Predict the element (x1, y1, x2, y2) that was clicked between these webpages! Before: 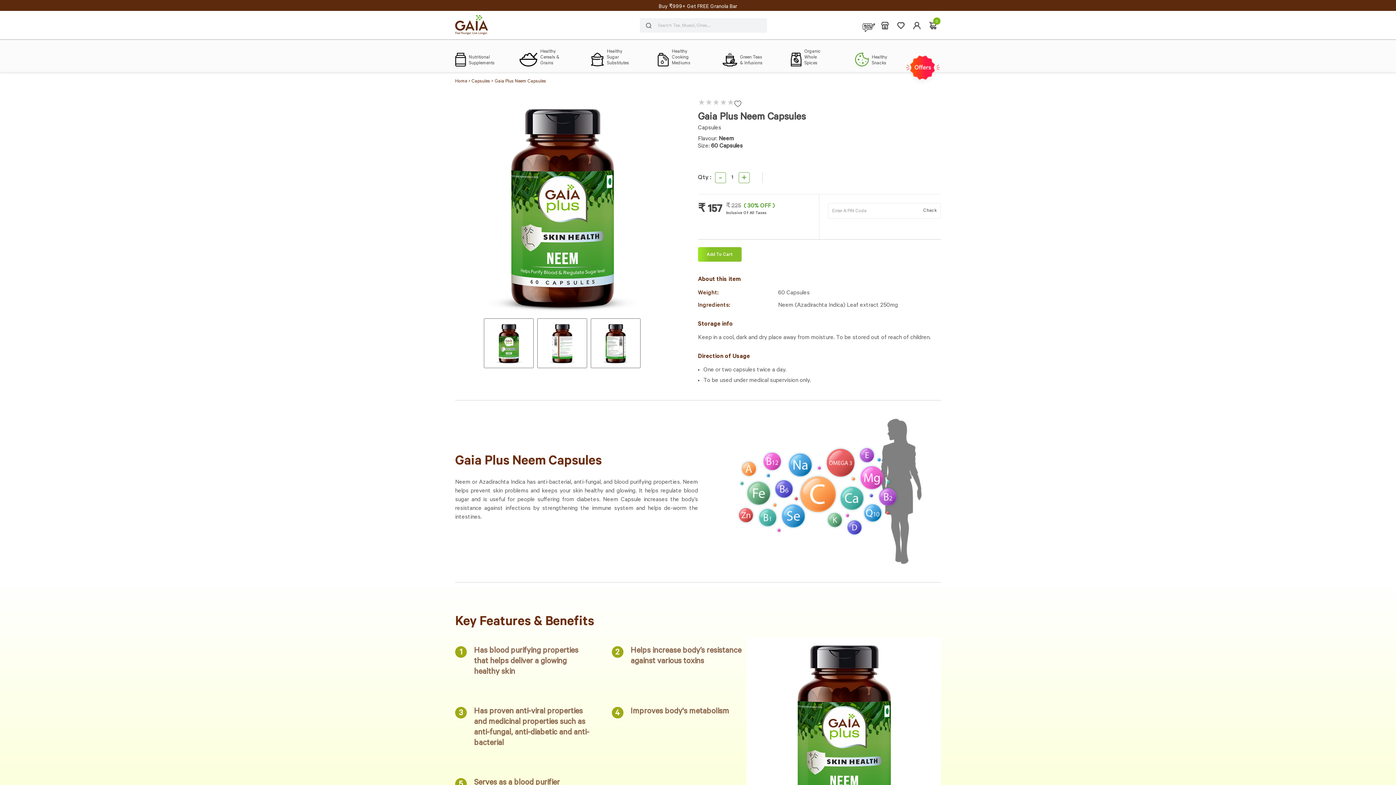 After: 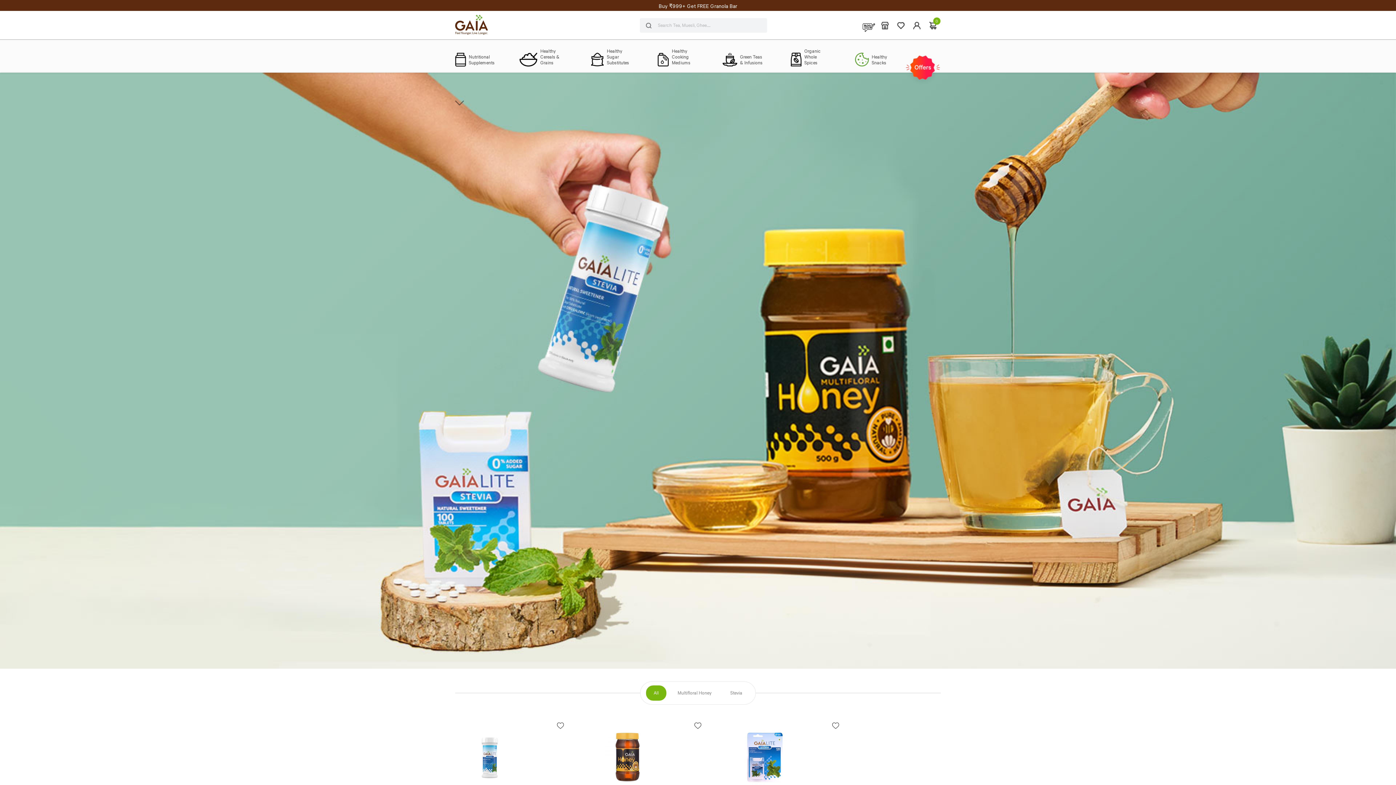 Action: bbox: (591, 49, 632, 66) label: Healthy Sugar Substitutes